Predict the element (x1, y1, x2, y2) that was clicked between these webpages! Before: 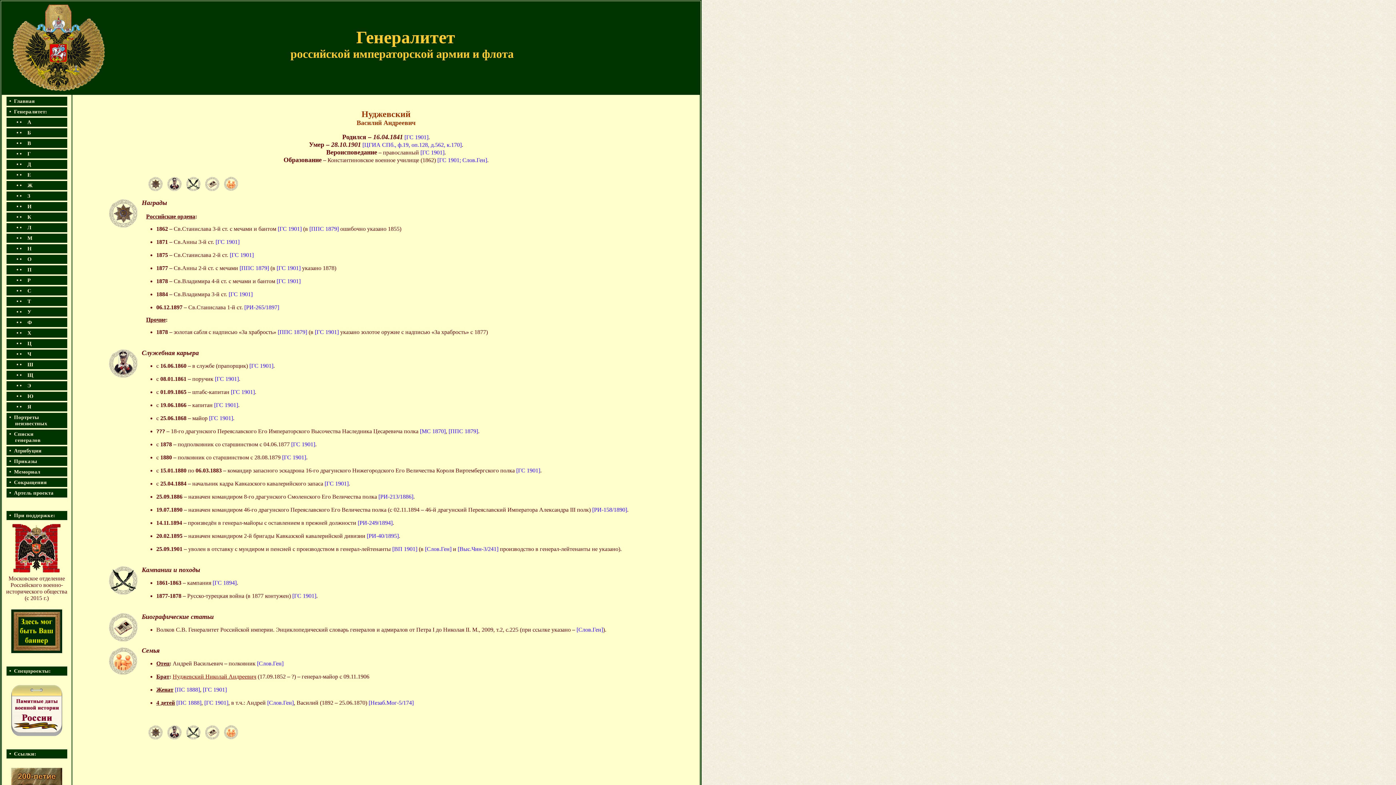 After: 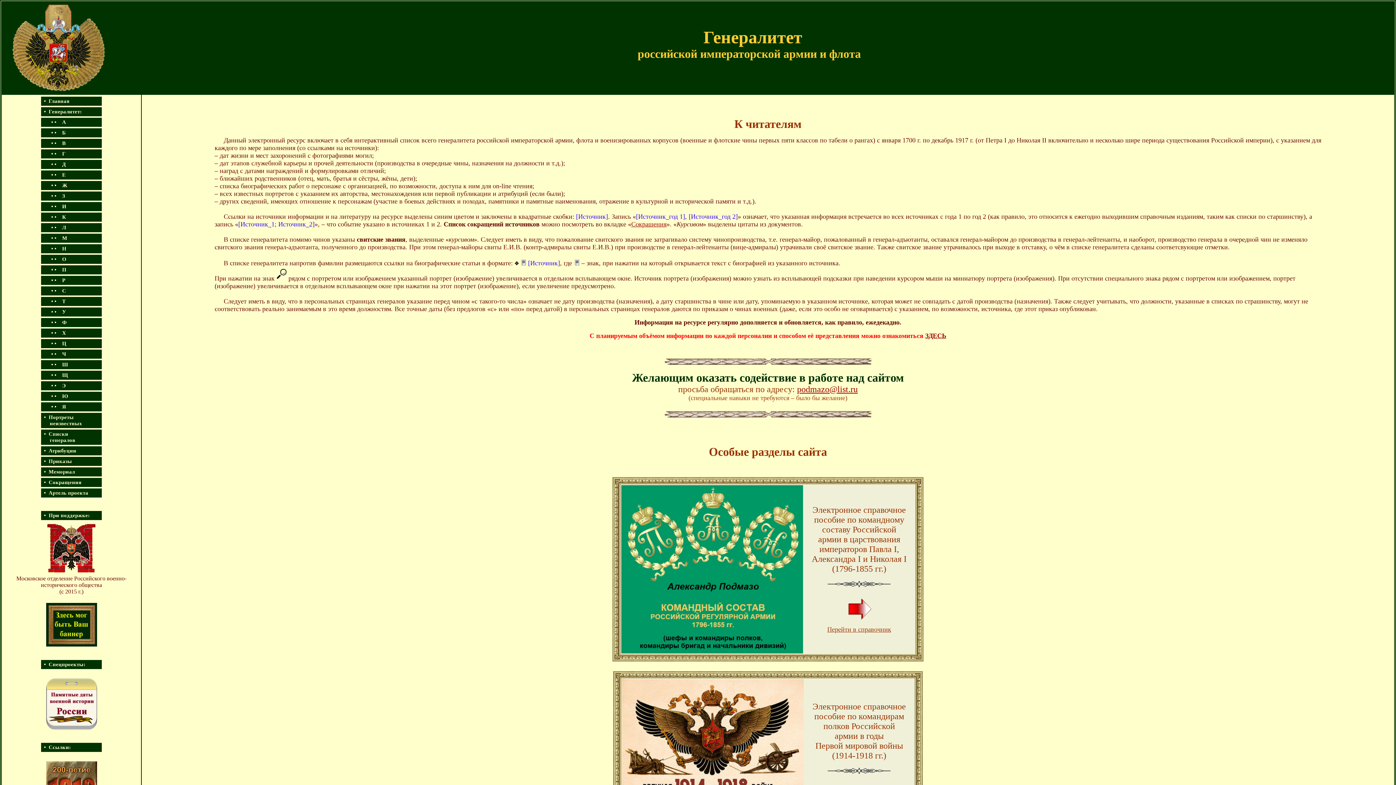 Action: label:  •  Главная bbox: (7, 98, 34, 104)